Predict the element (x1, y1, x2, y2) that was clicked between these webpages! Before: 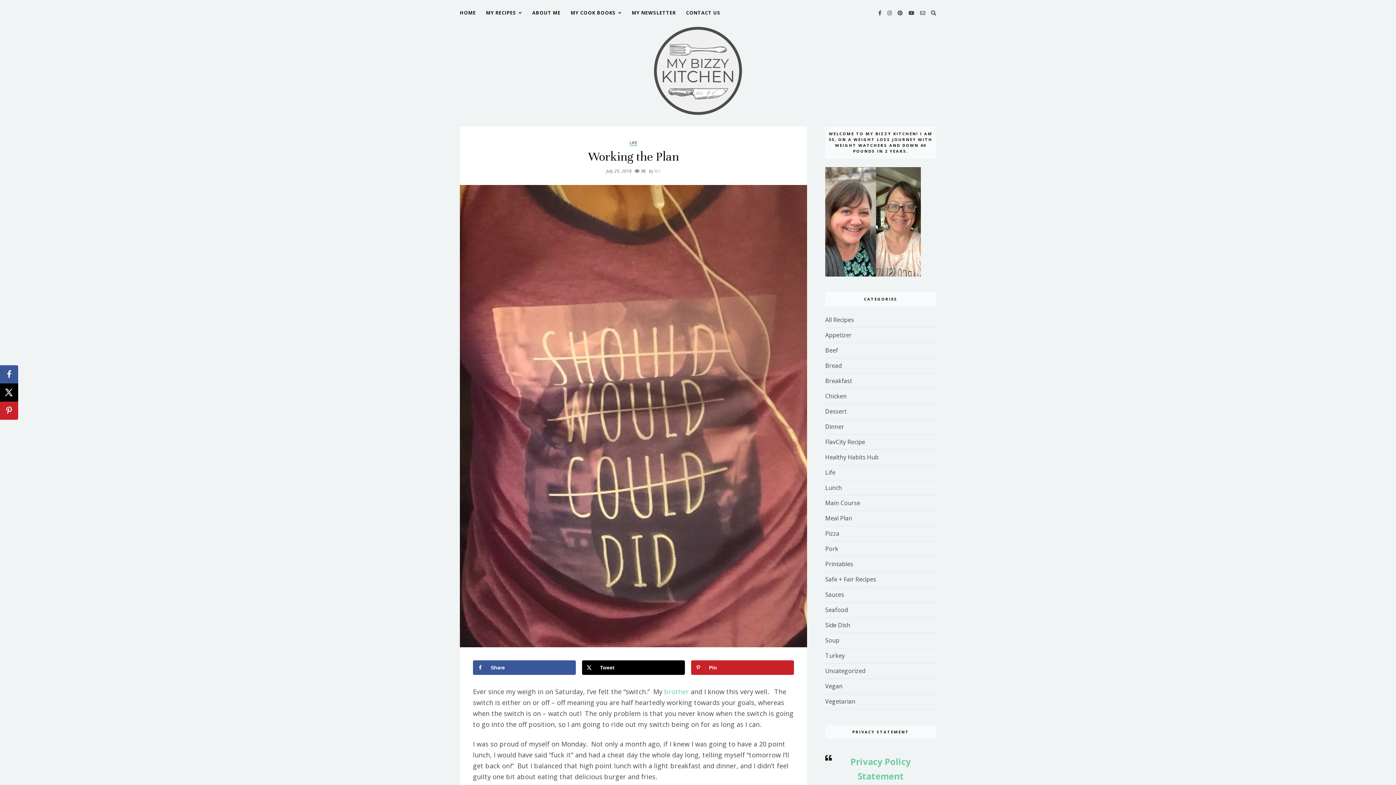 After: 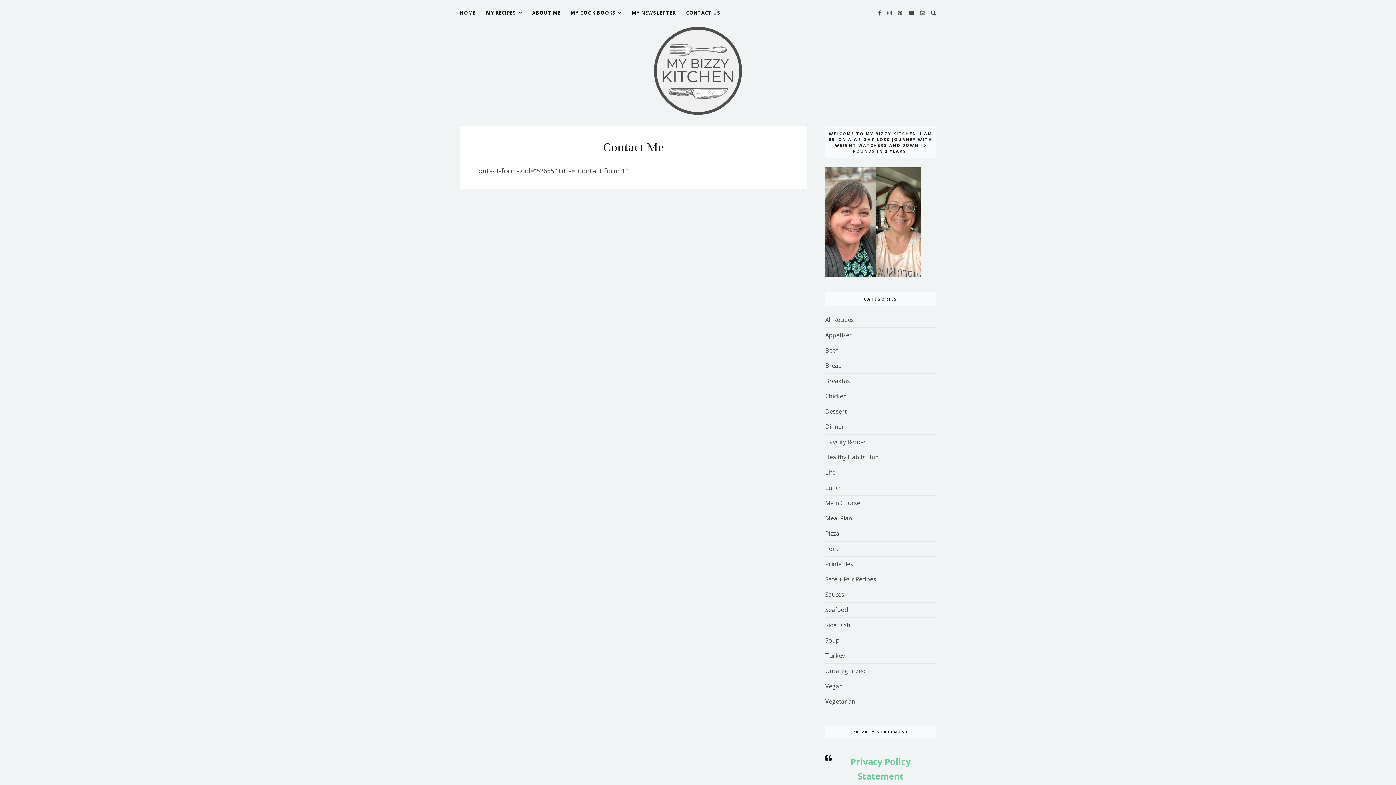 Action: label: CONTACT US bbox: (686, 8, 720, 25)